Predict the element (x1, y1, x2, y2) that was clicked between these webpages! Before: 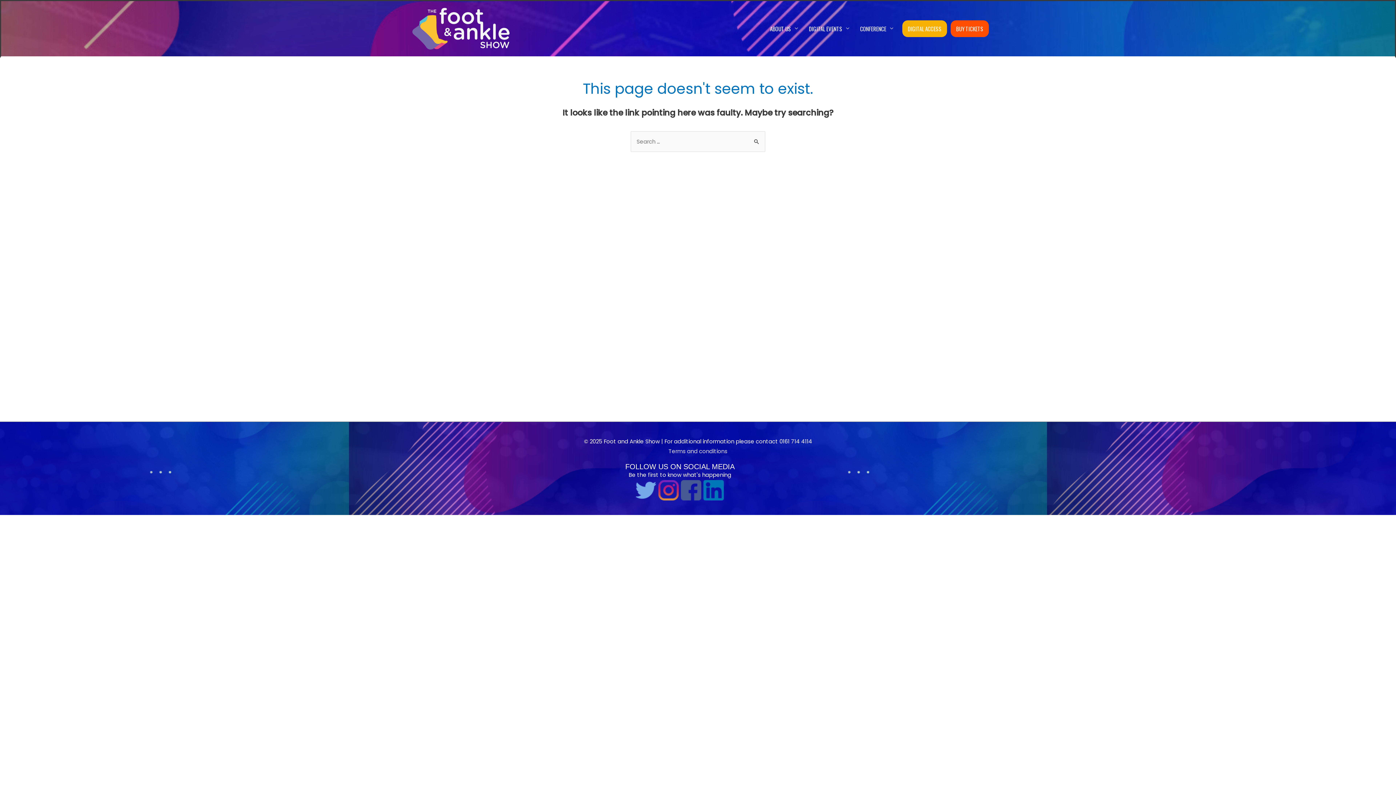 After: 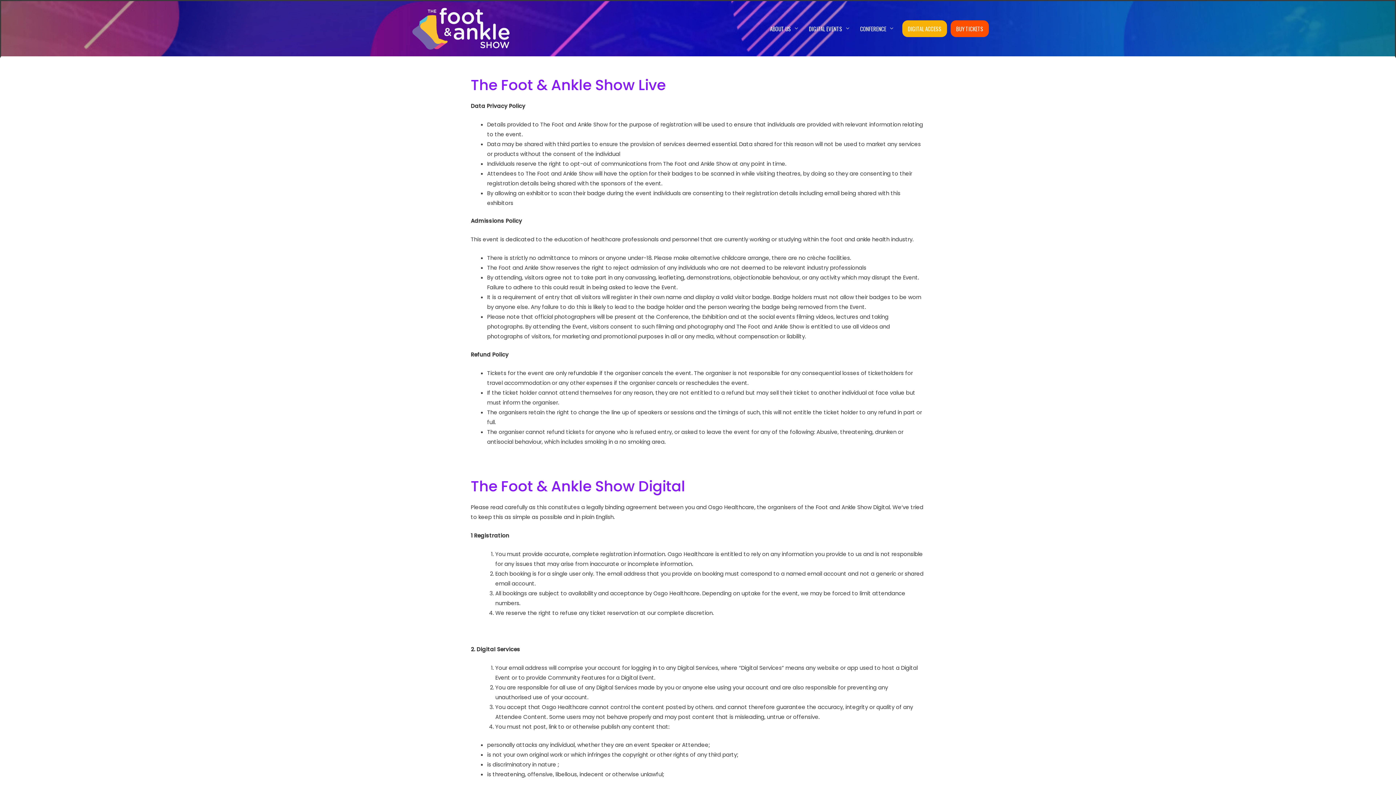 Action: bbox: (668, 447, 727, 455) label: Terms and conditions